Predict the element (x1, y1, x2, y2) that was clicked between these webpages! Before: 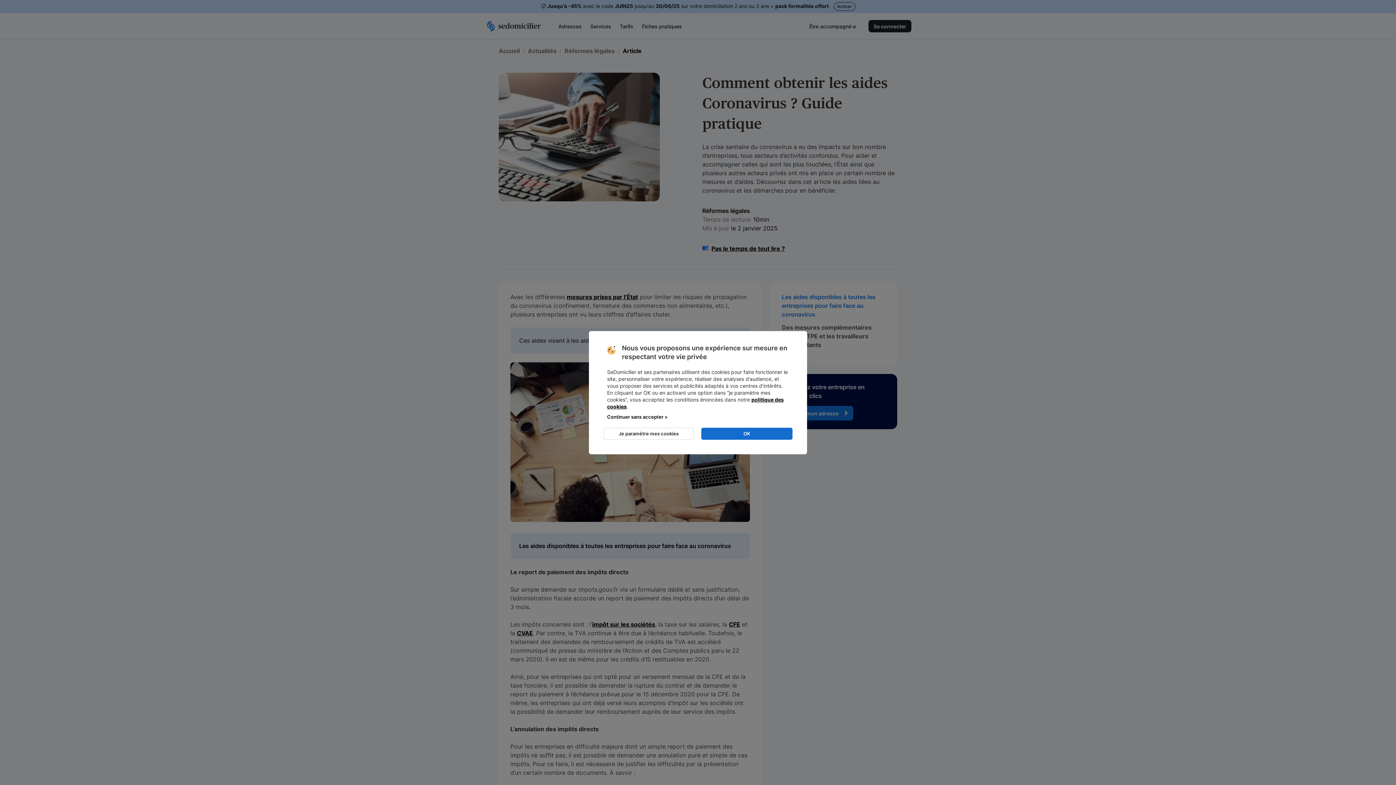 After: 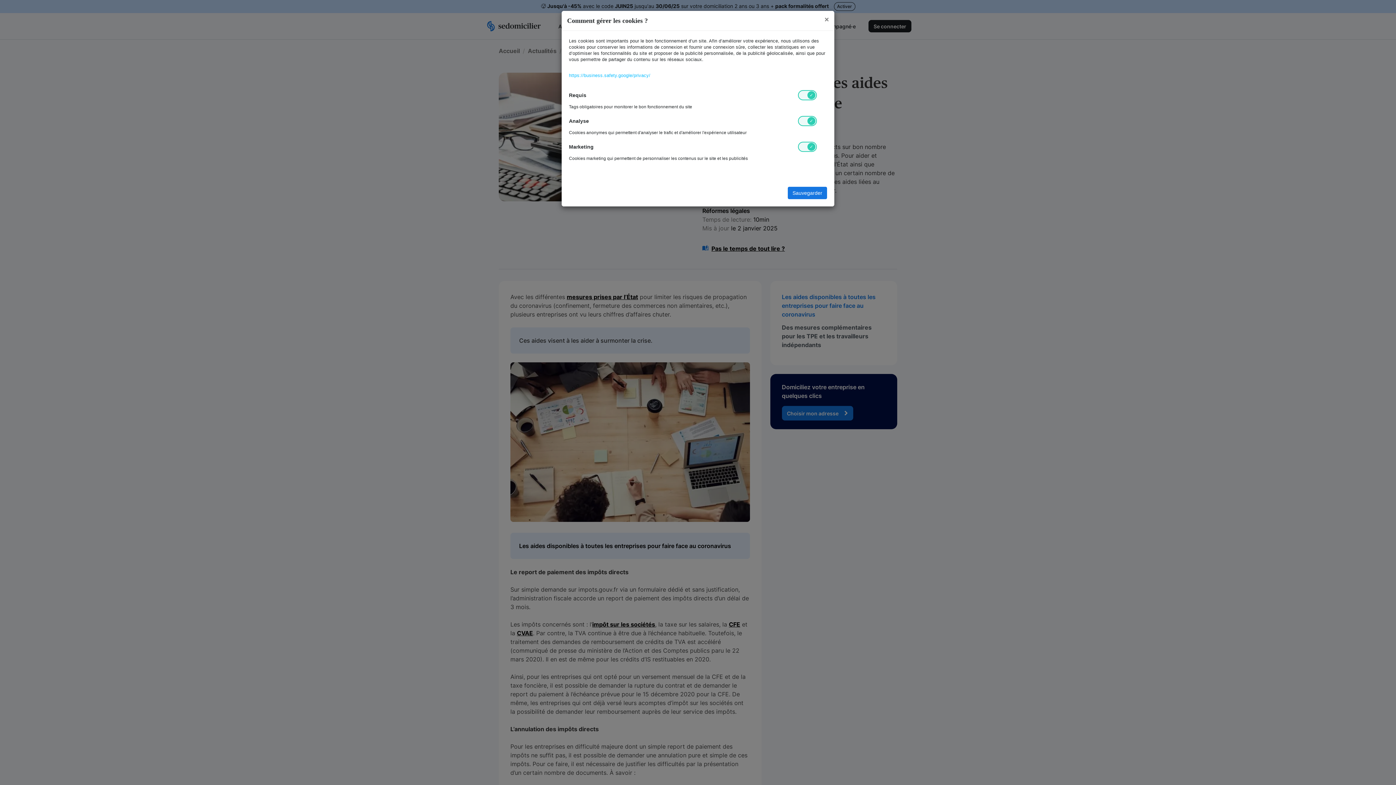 Action: bbox: (603, 427, 694, 439) label: Je paramètre mes cookies